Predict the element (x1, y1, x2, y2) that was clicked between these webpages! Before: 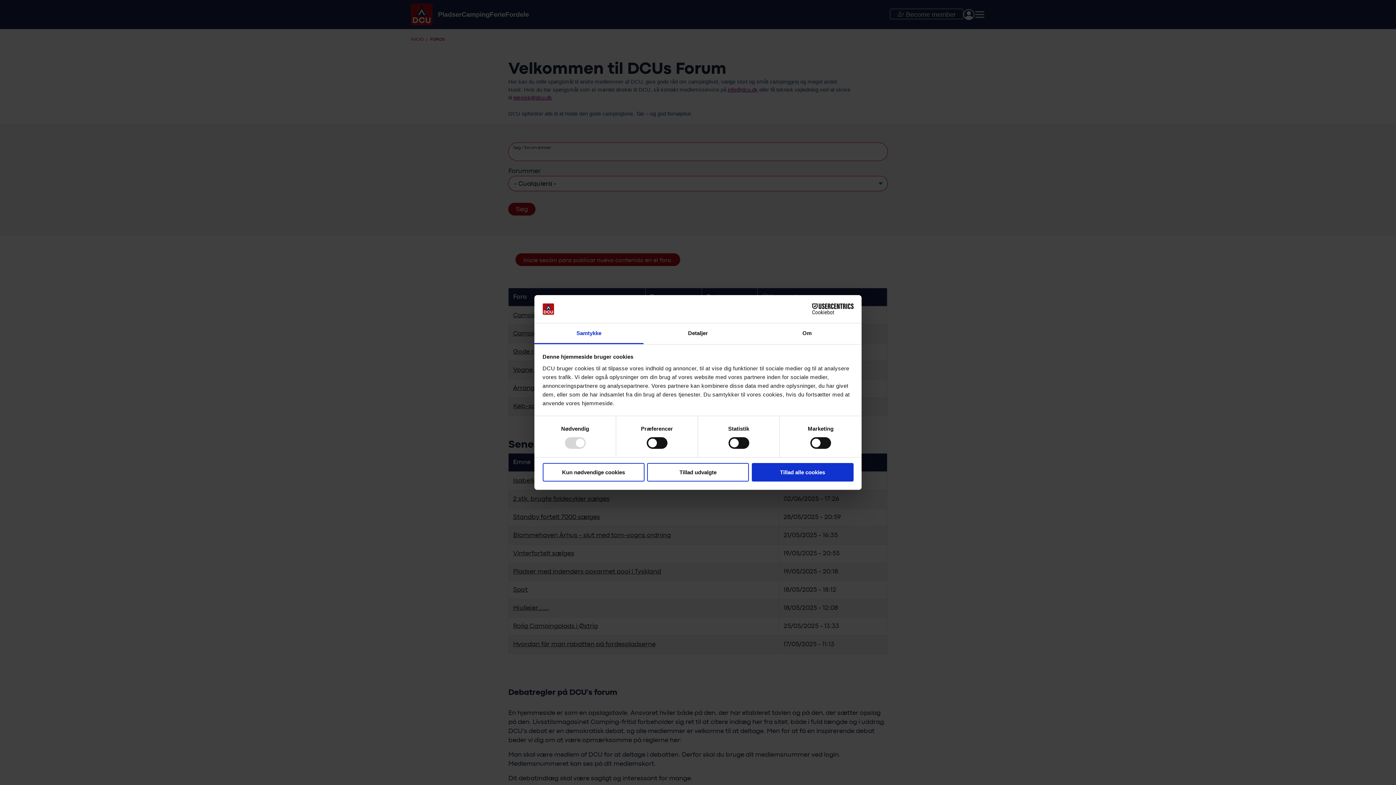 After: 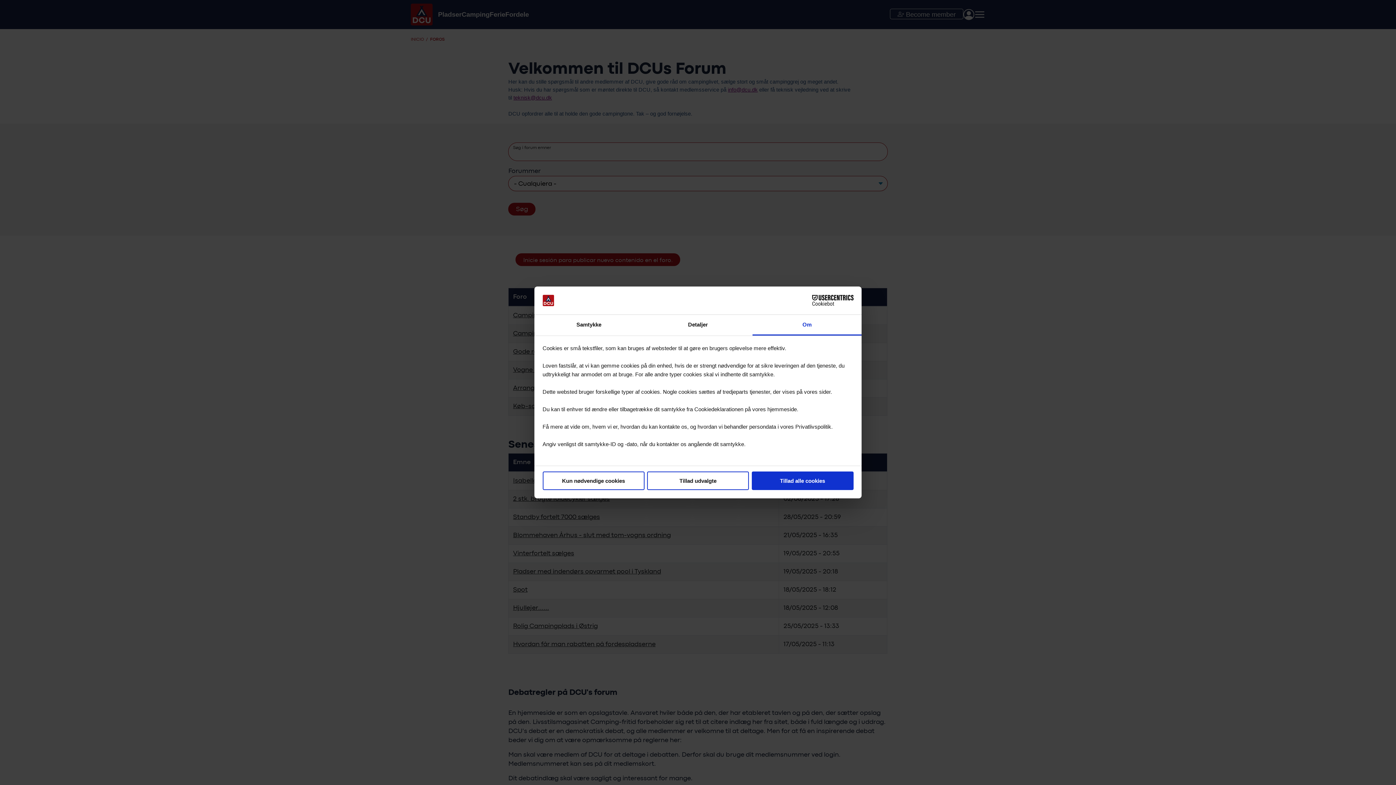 Action: label: Om bbox: (752, 323, 861, 344)